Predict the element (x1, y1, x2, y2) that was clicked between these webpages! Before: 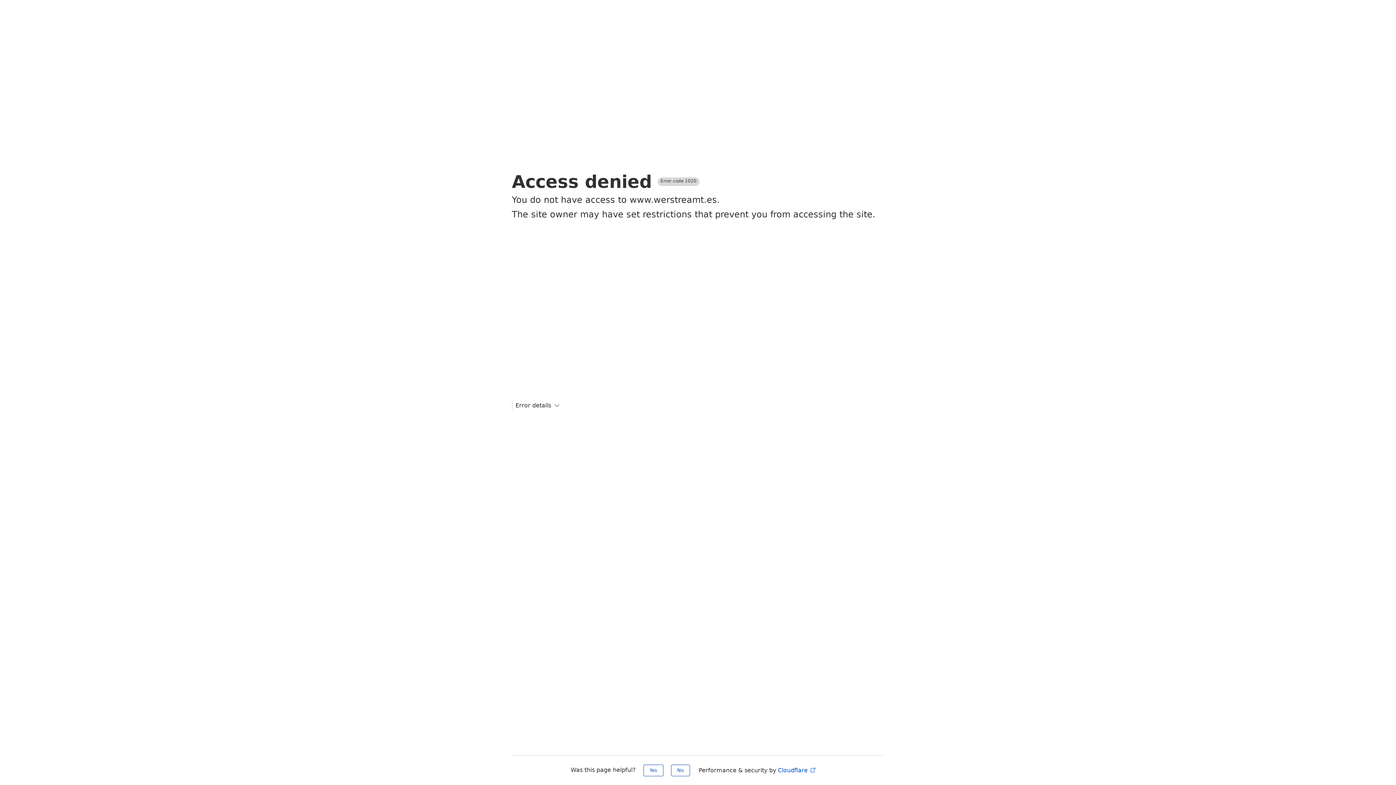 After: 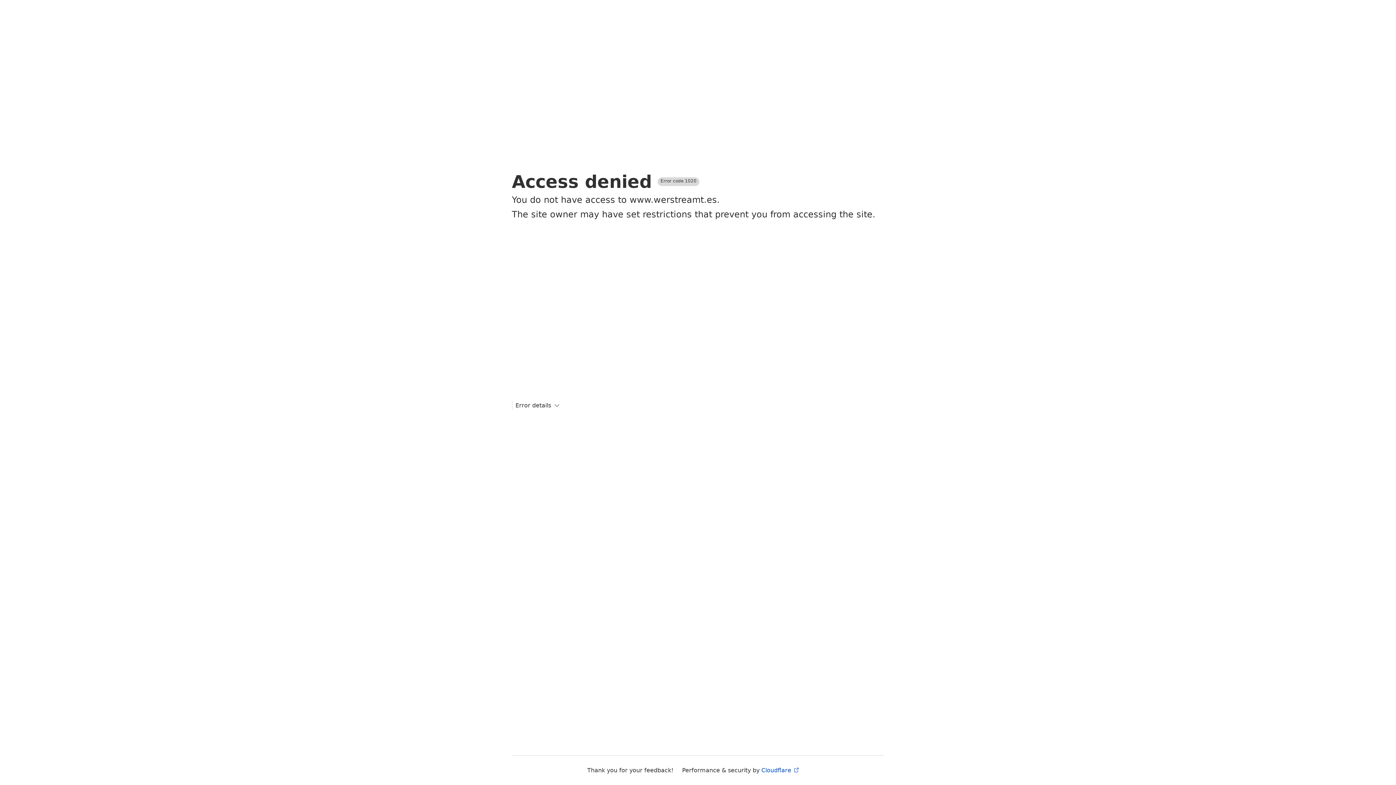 Action: label: Yes bbox: (643, 765, 663, 776)